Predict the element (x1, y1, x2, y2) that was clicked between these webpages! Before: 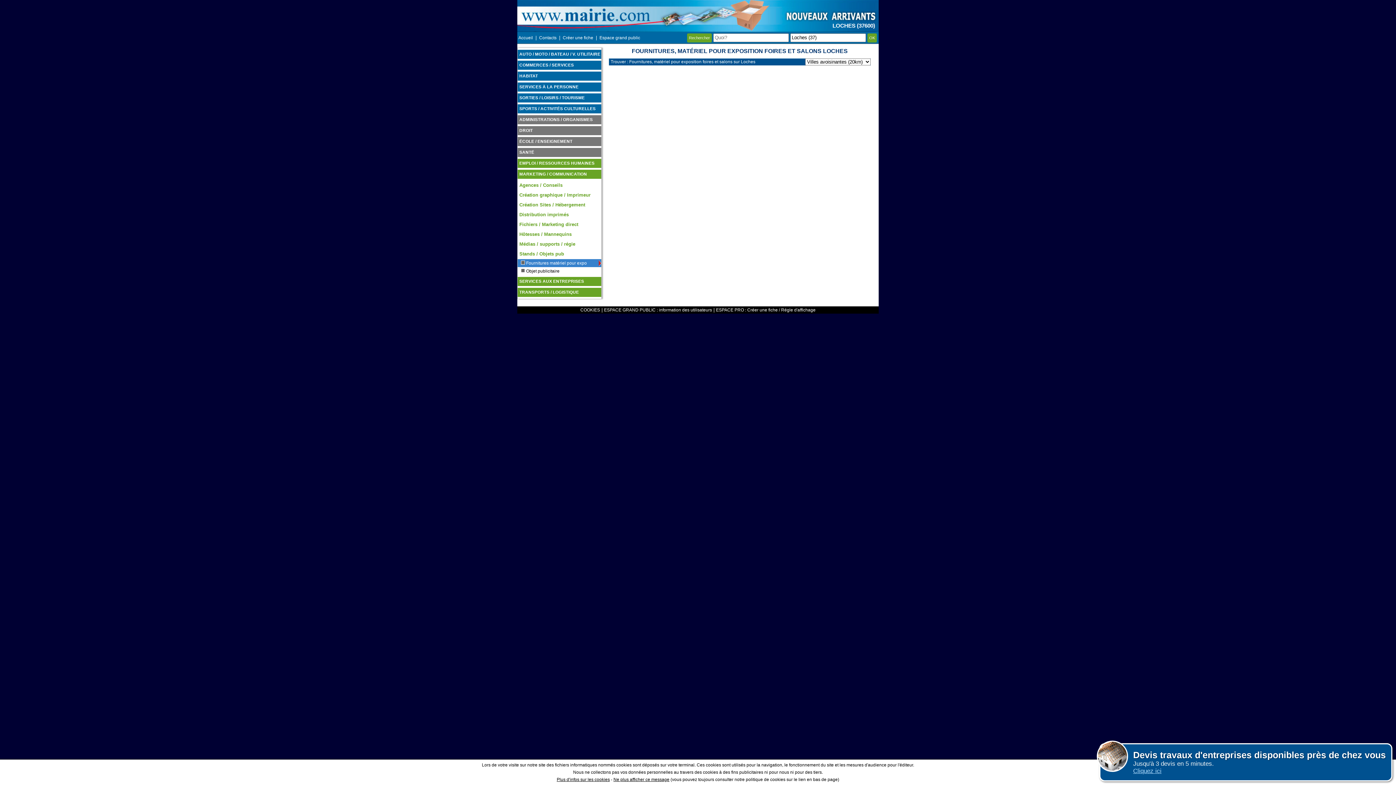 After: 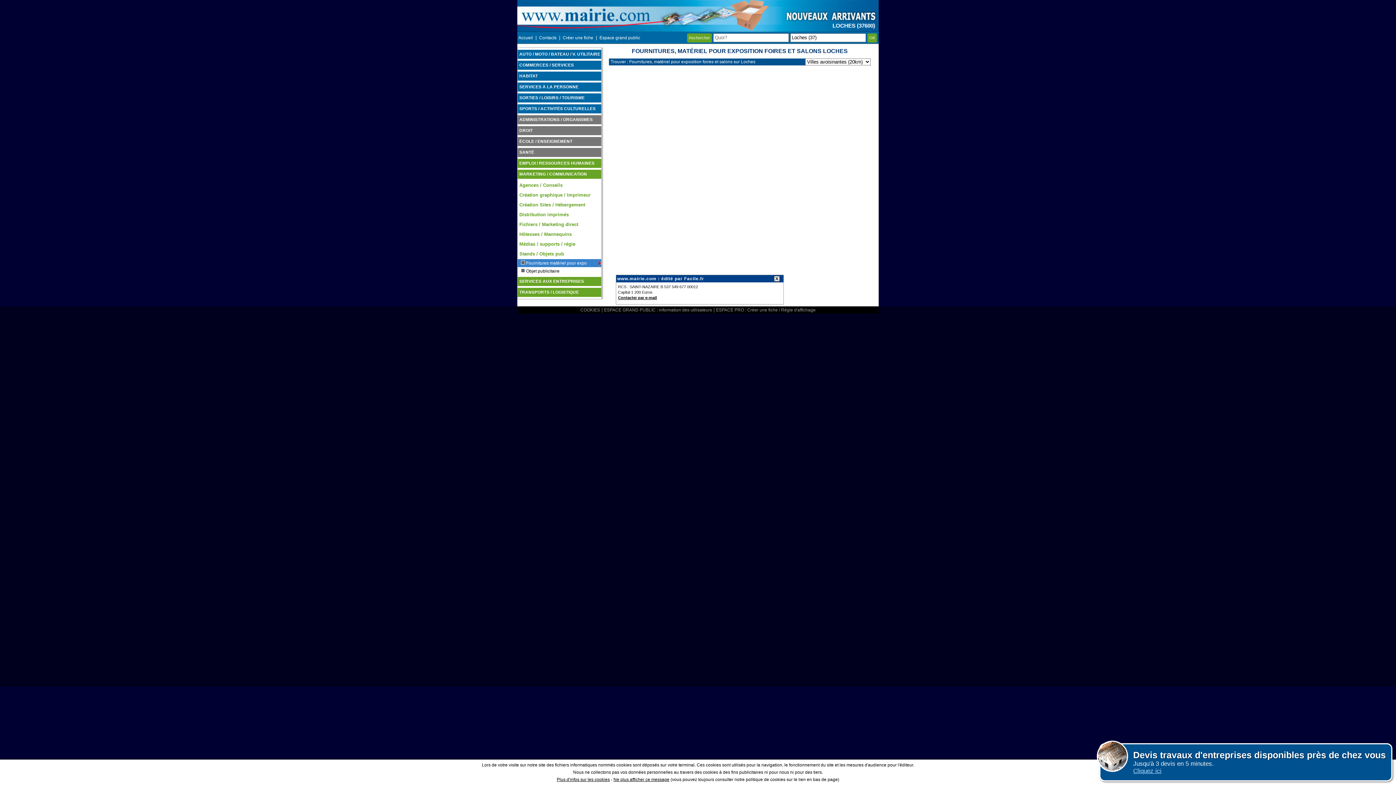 Action: label: Contacts bbox: (538, 35, 557, 40)